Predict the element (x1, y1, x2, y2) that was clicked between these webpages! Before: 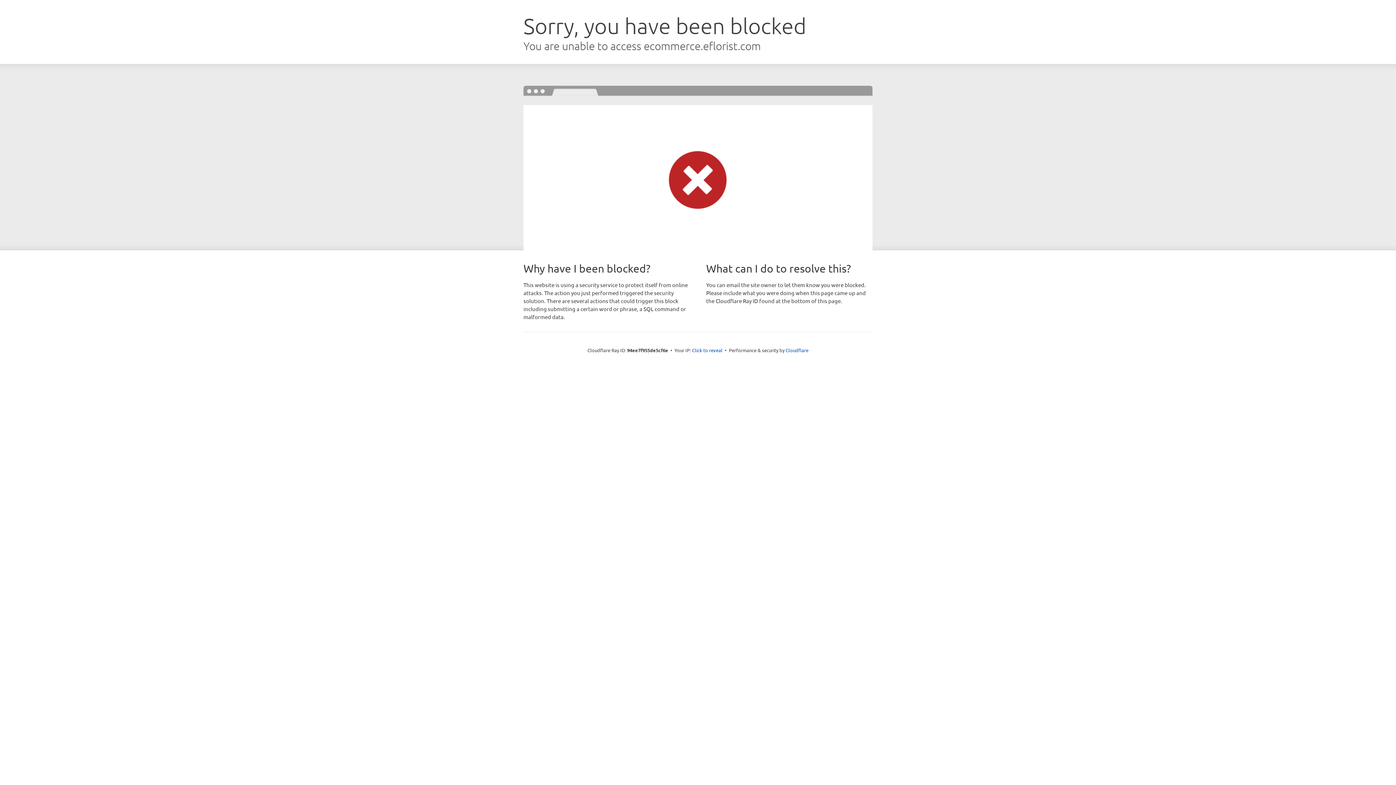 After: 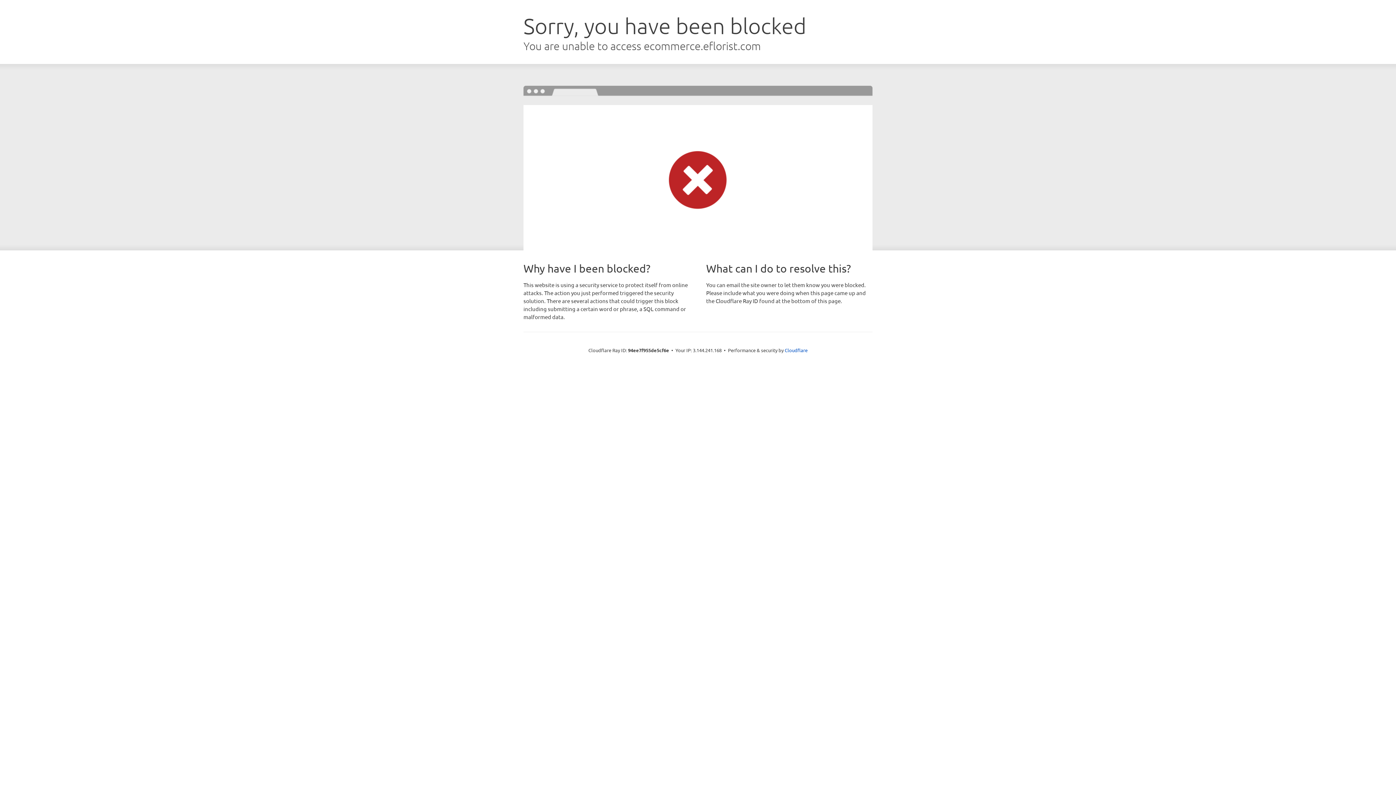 Action: label: Click to reveal bbox: (692, 346, 722, 353)